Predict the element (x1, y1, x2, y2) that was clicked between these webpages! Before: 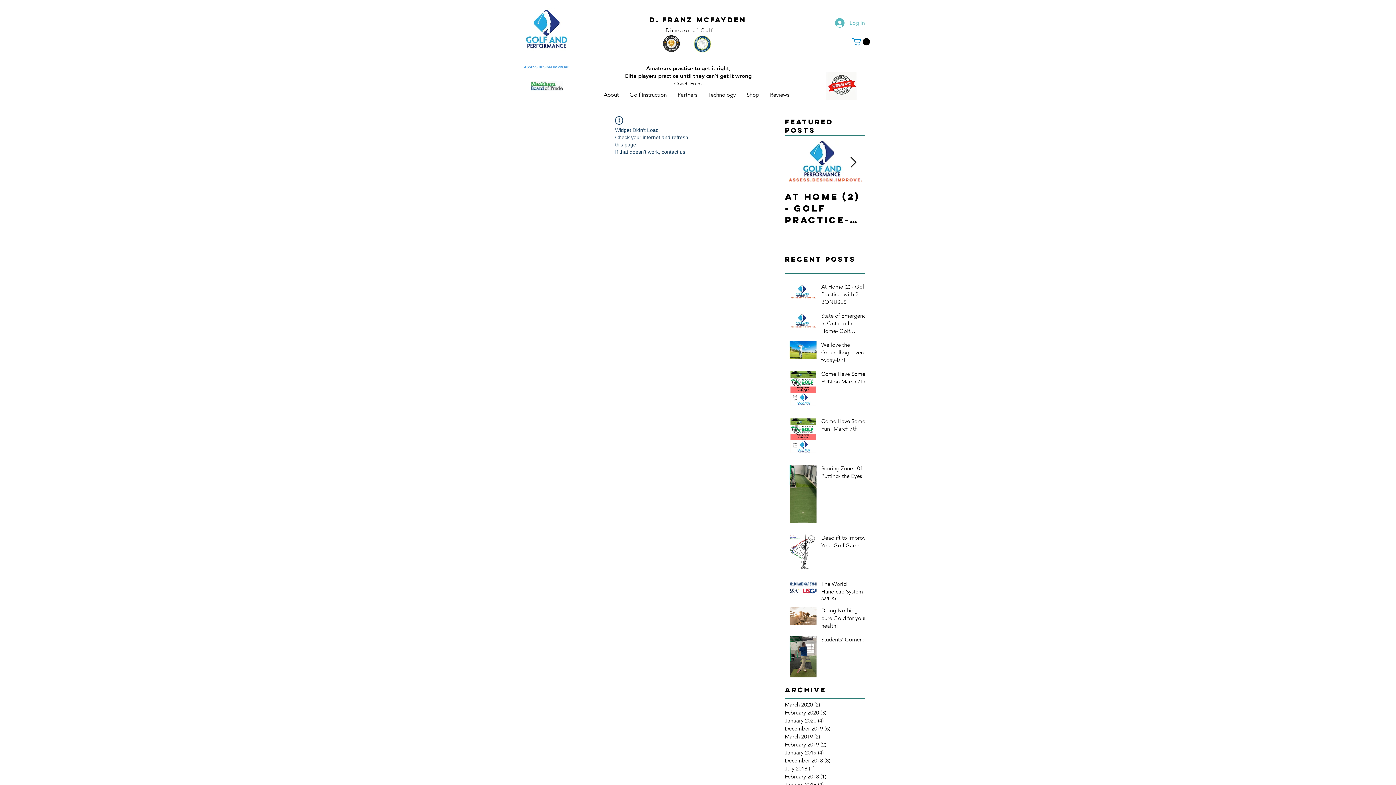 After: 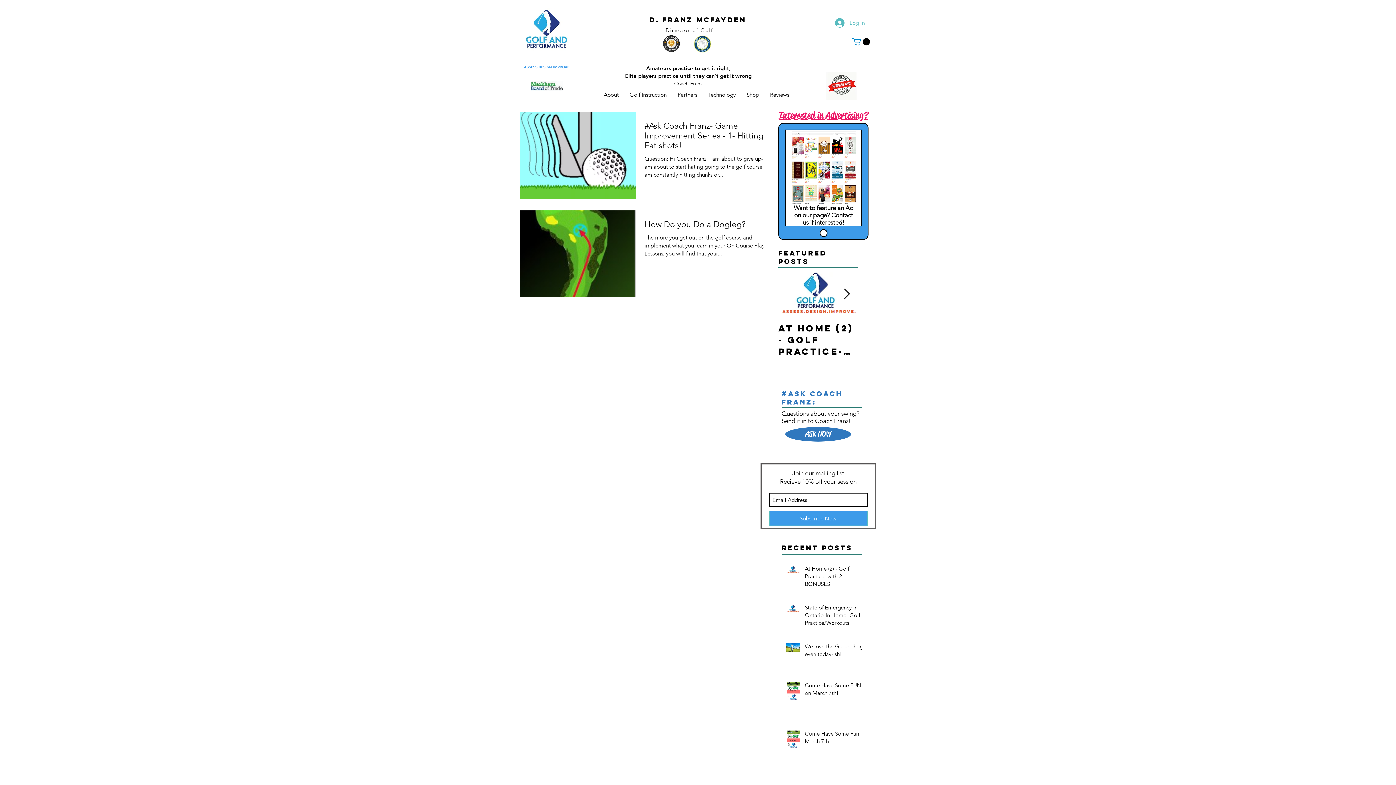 Action: bbox: (785, 732, 861, 740) label: March 2019 (2)
2 posts